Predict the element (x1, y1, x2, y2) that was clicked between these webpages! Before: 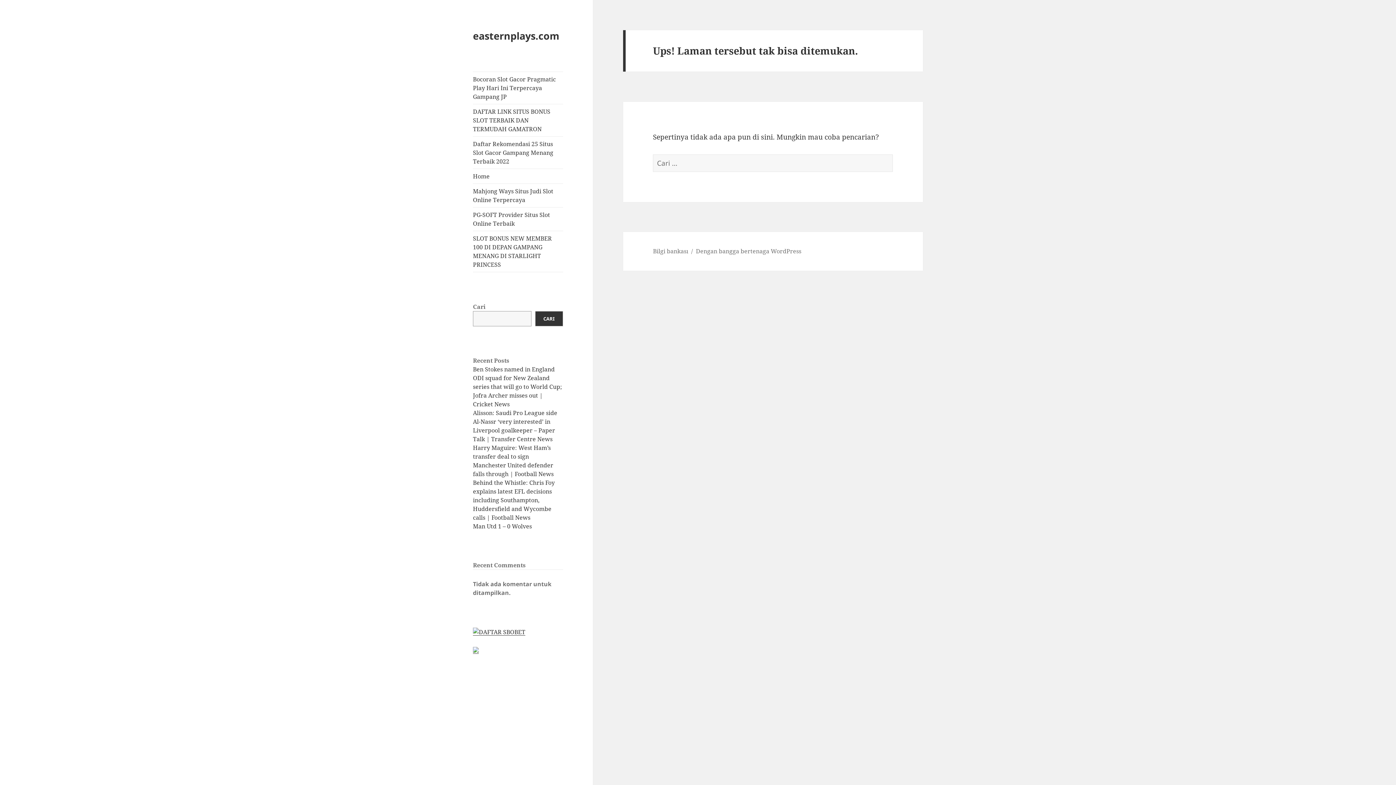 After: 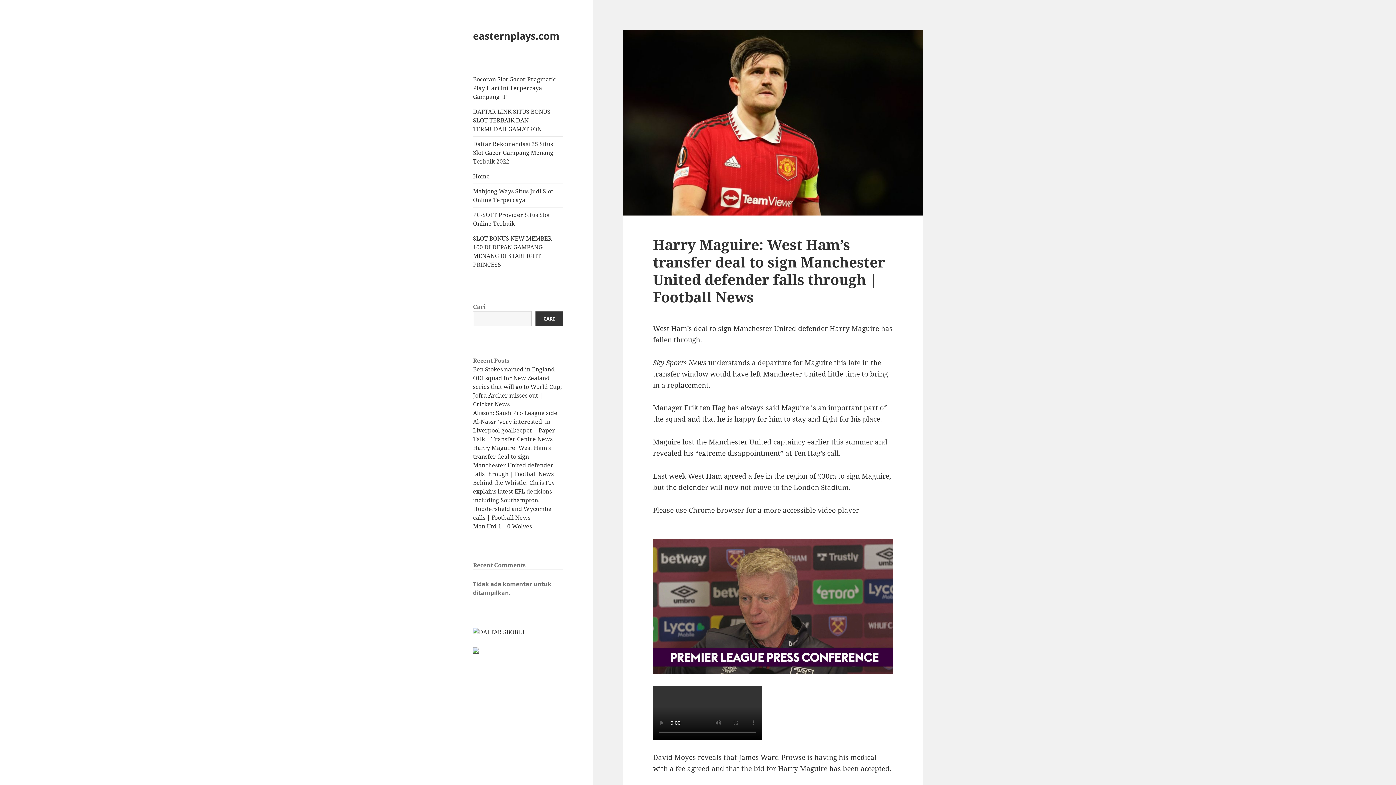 Action: label: Harry Maguire: West Ham’s transfer deal to sign Manchester United defender falls through | Football News bbox: (473, 444, 553, 478)